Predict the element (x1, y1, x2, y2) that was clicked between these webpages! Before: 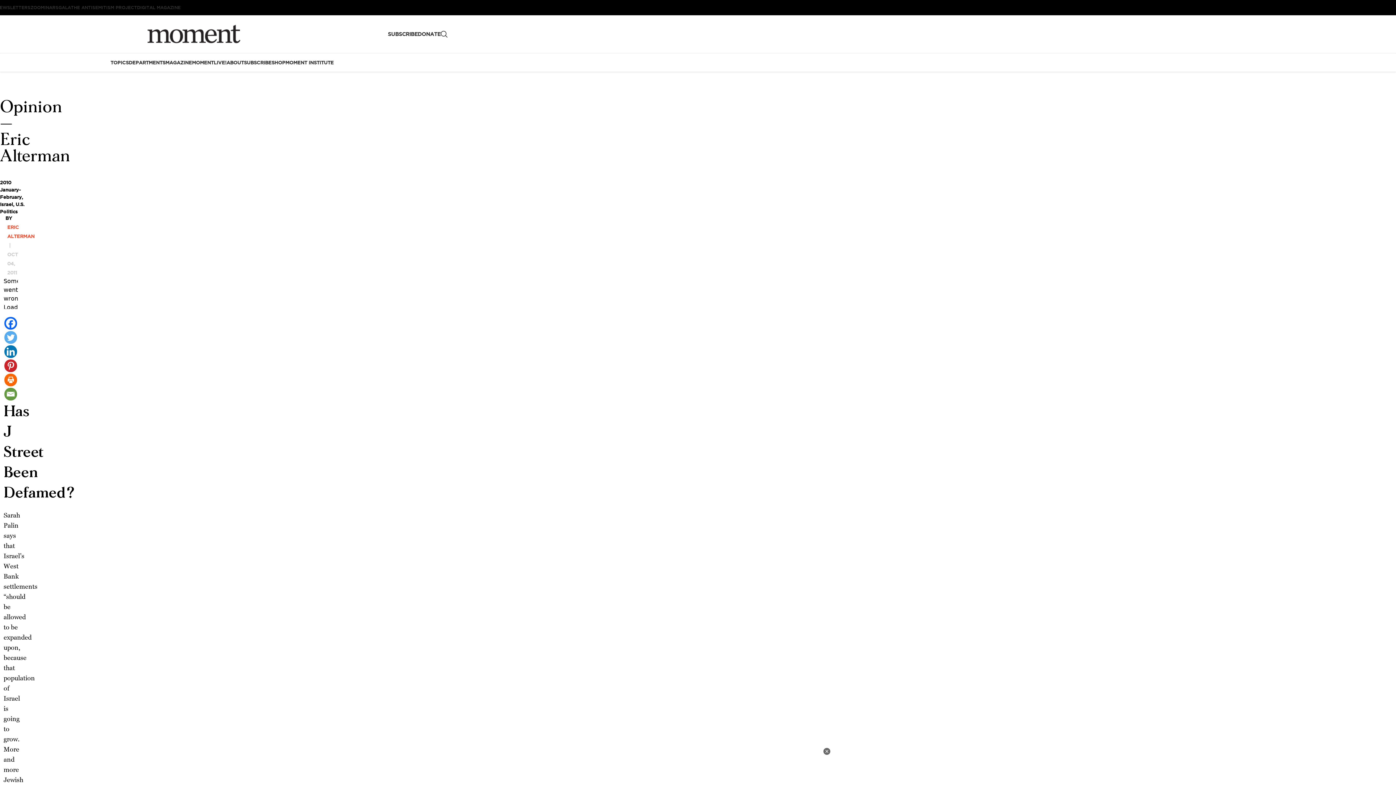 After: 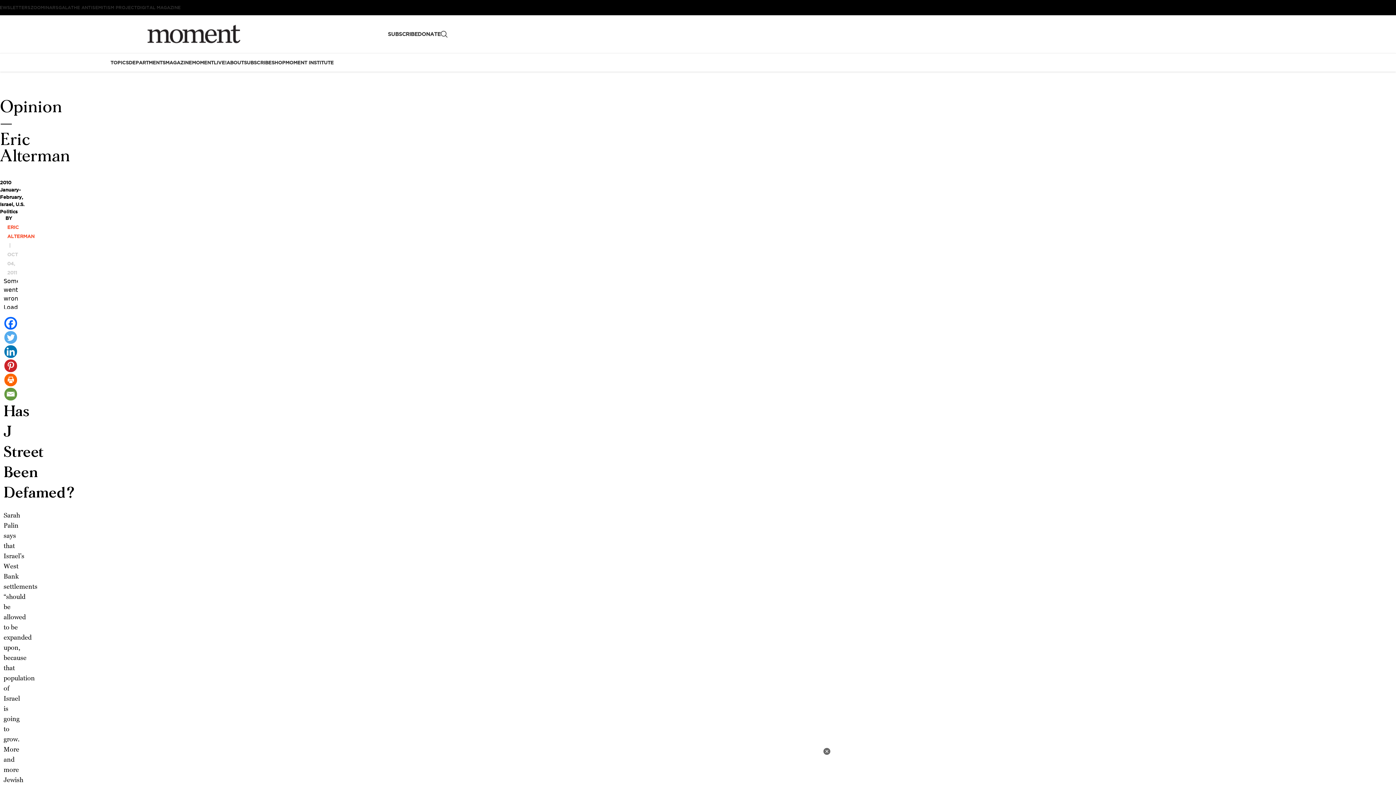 Action: bbox: (4, 373, 17, 386) label: Print